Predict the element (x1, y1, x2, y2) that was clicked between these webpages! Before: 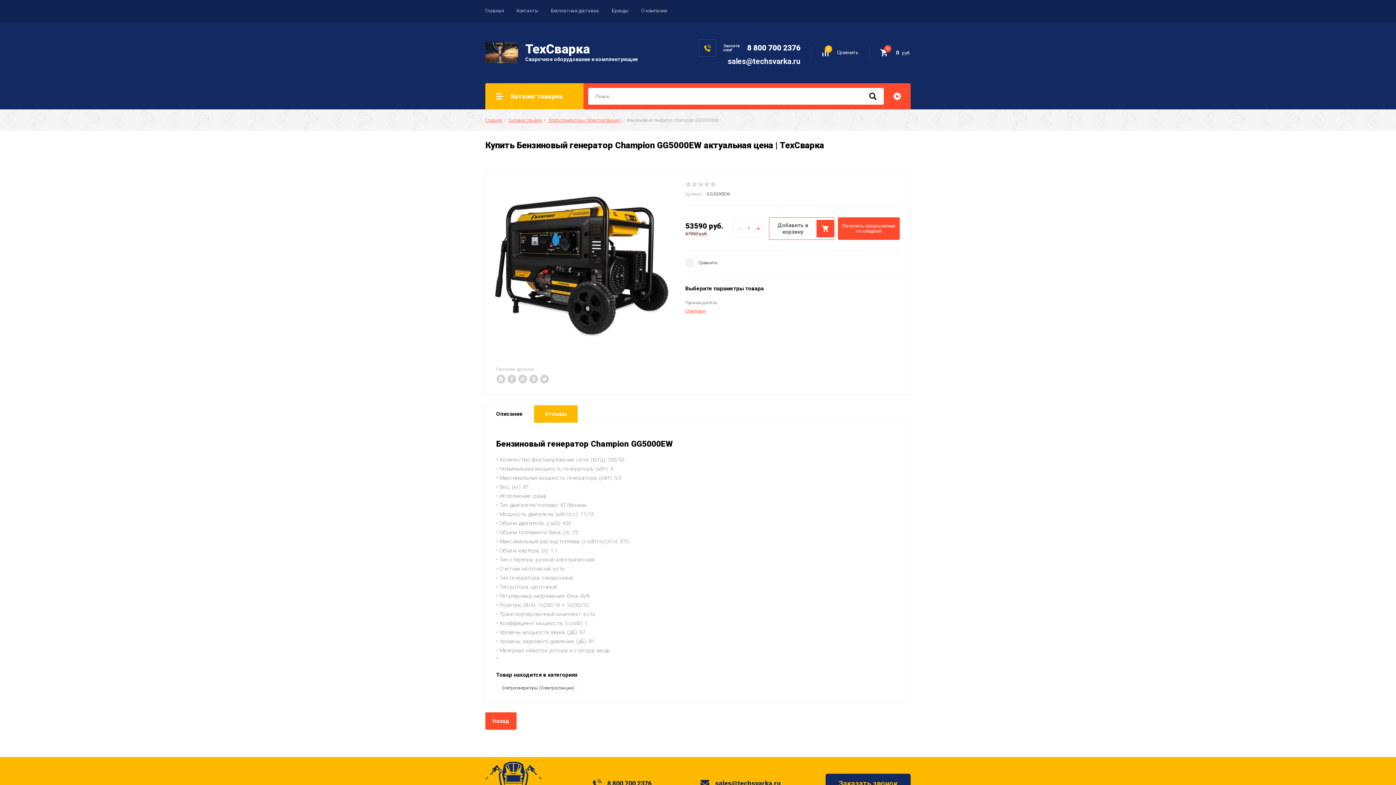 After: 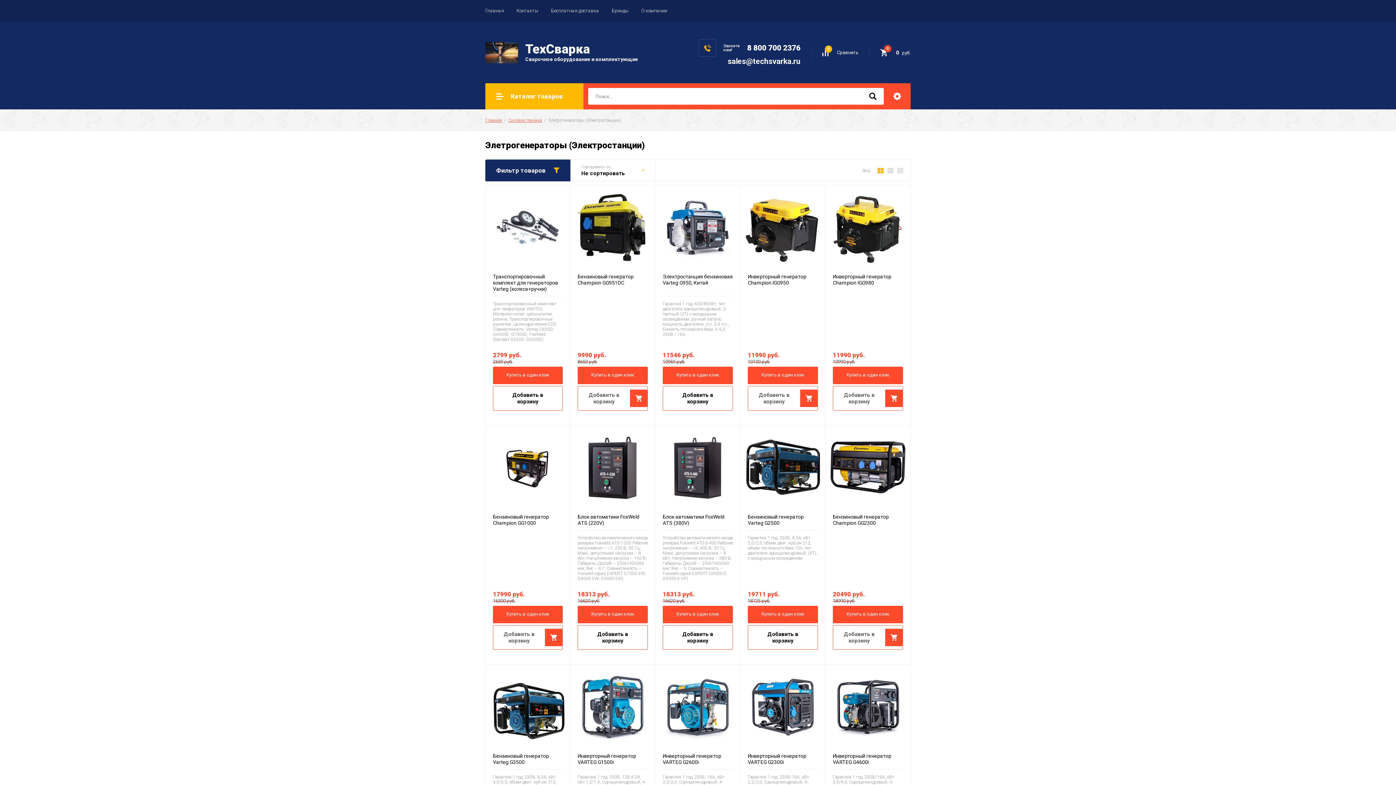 Action: bbox: (548, 117, 621, 122) label: Элетрогенераторы (Электростанции)